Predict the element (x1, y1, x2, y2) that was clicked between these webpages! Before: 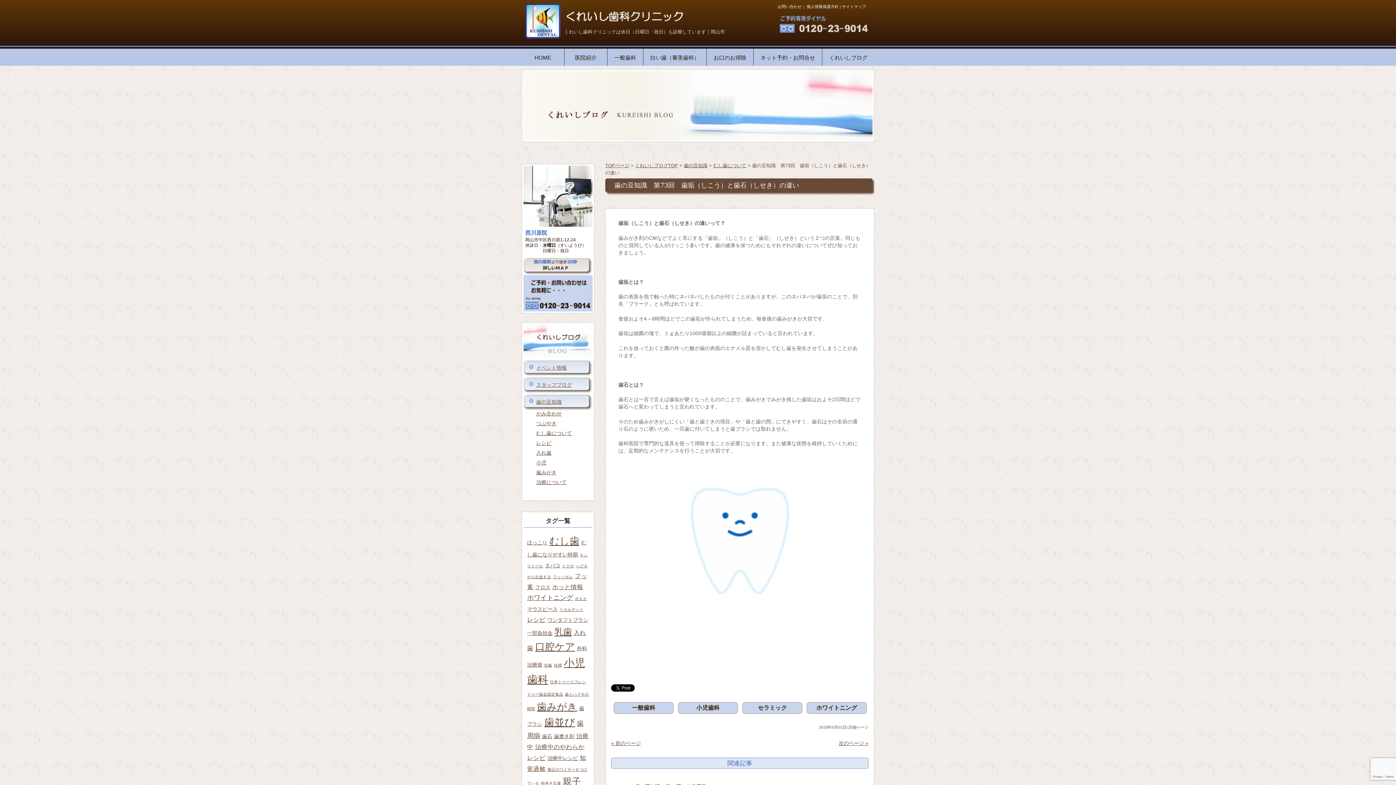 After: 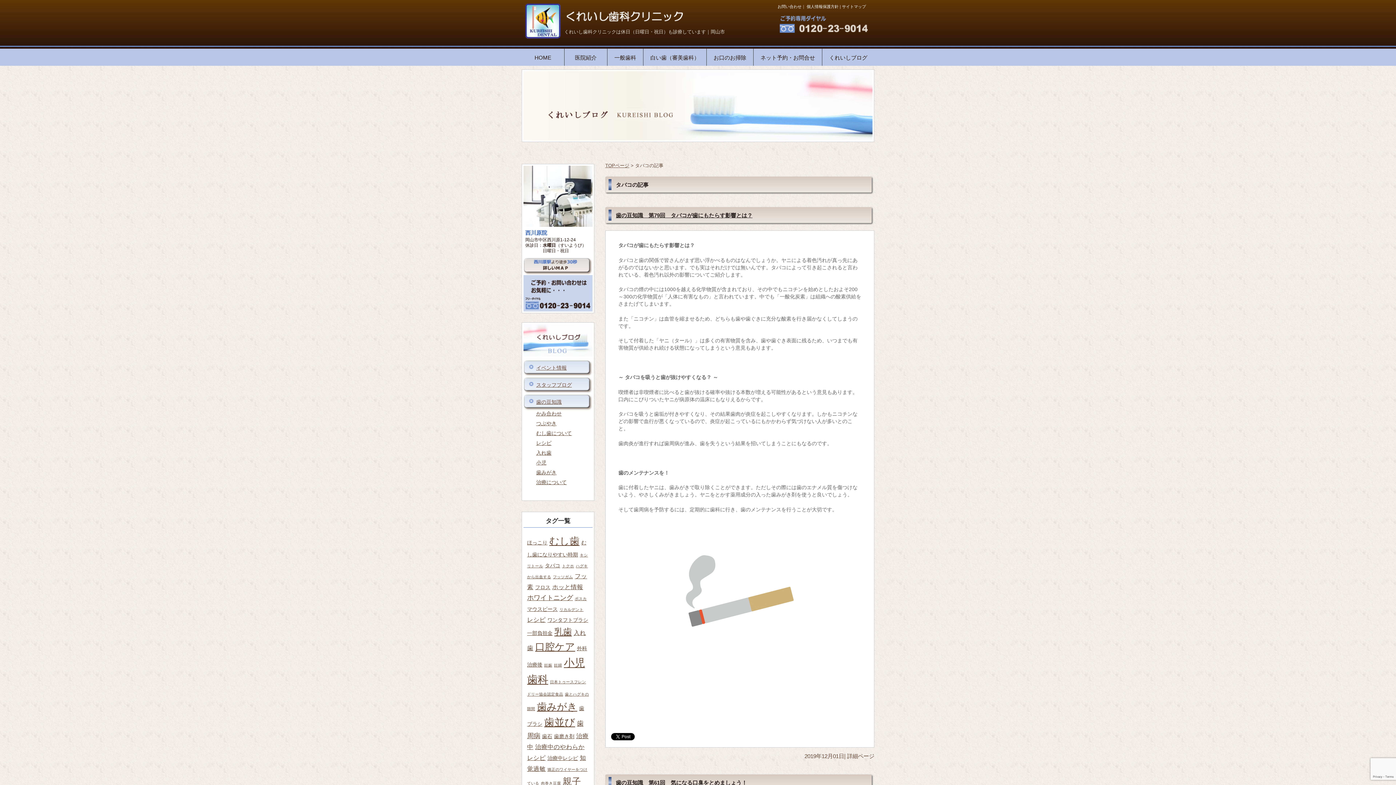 Action: bbox: (545, 562, 560, 568) label: タバコ (2個の項目)